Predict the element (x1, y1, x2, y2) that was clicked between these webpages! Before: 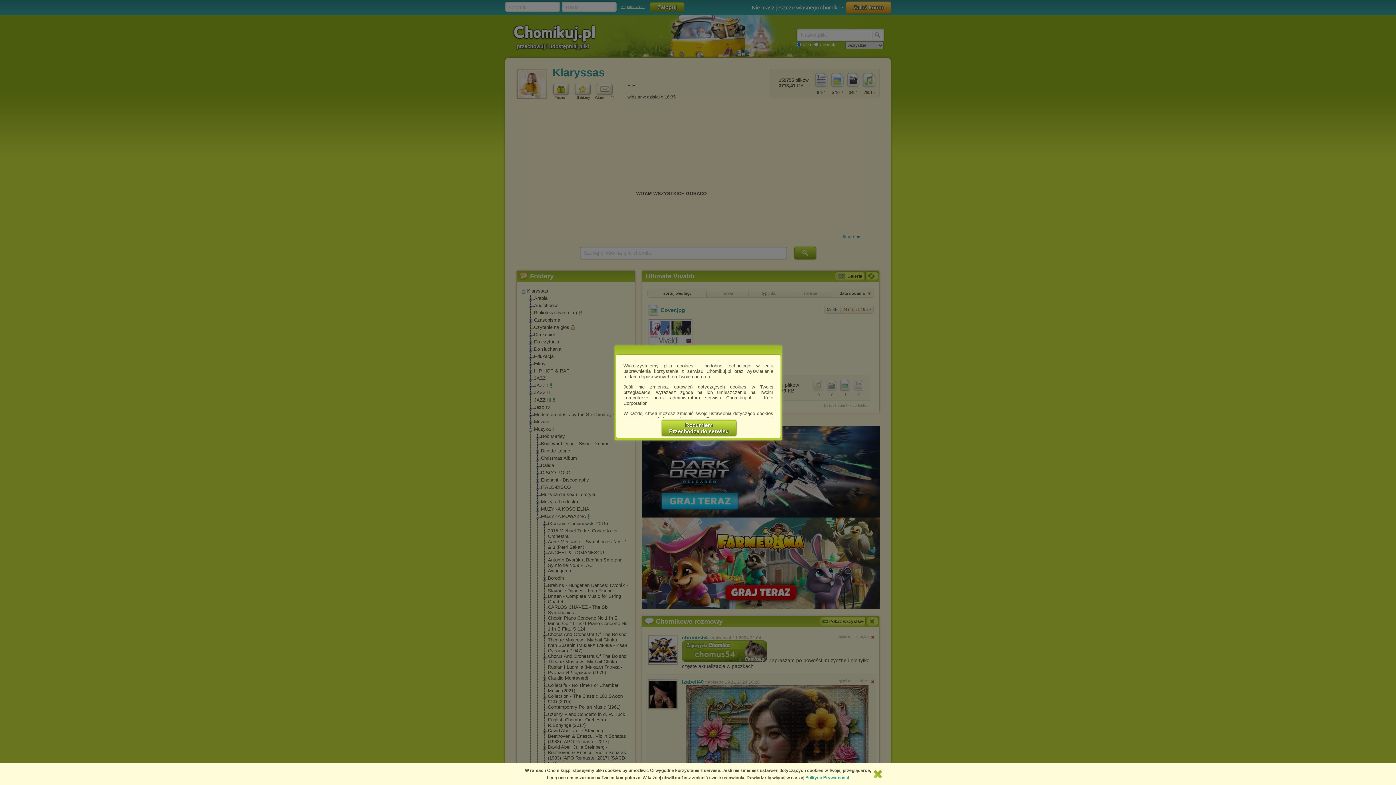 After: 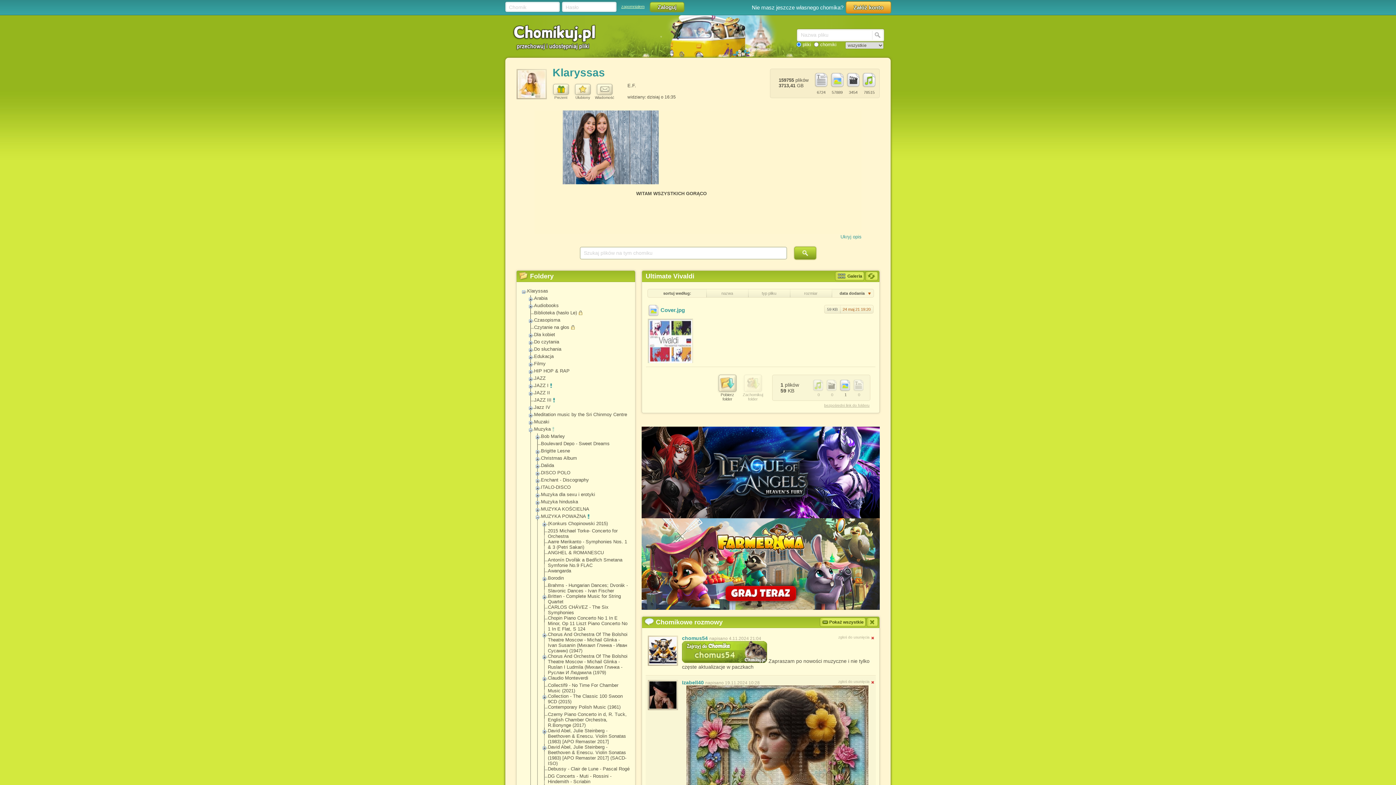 Action: label: Rozumiem
Przechodzę do serwisu bbox: (661, 420, 736, 436)